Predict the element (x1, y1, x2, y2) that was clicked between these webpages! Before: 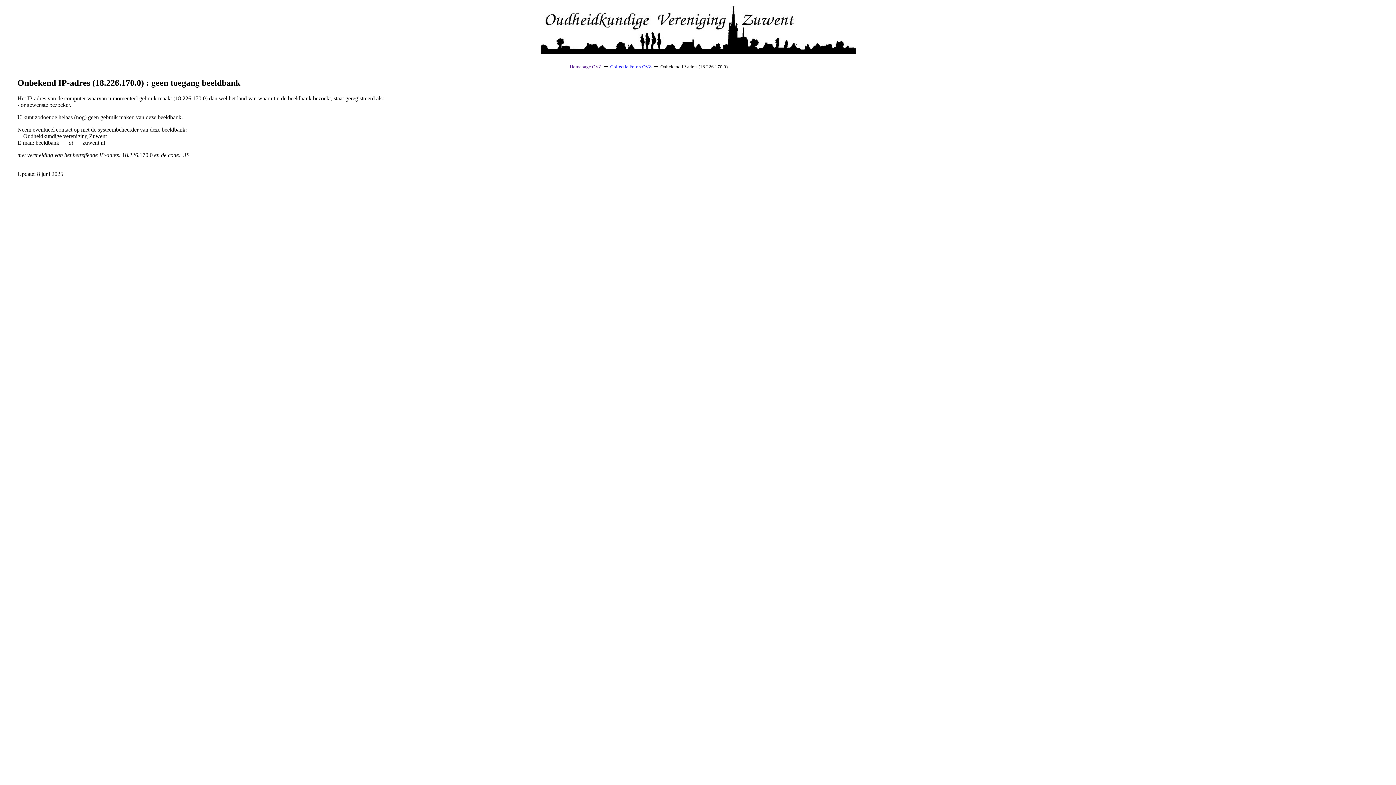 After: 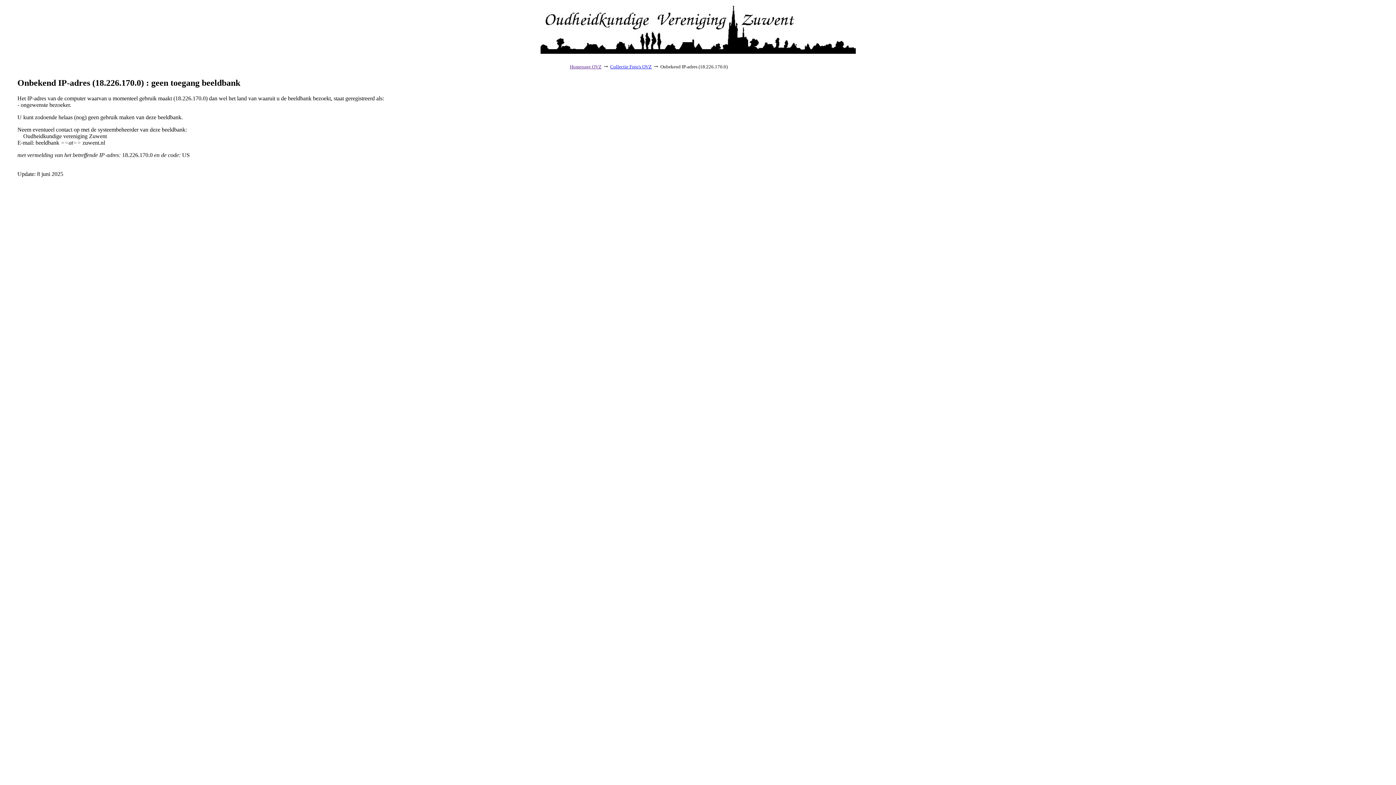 Action: label: Homepage OVZ bbox: (570, 64, 601, 69)